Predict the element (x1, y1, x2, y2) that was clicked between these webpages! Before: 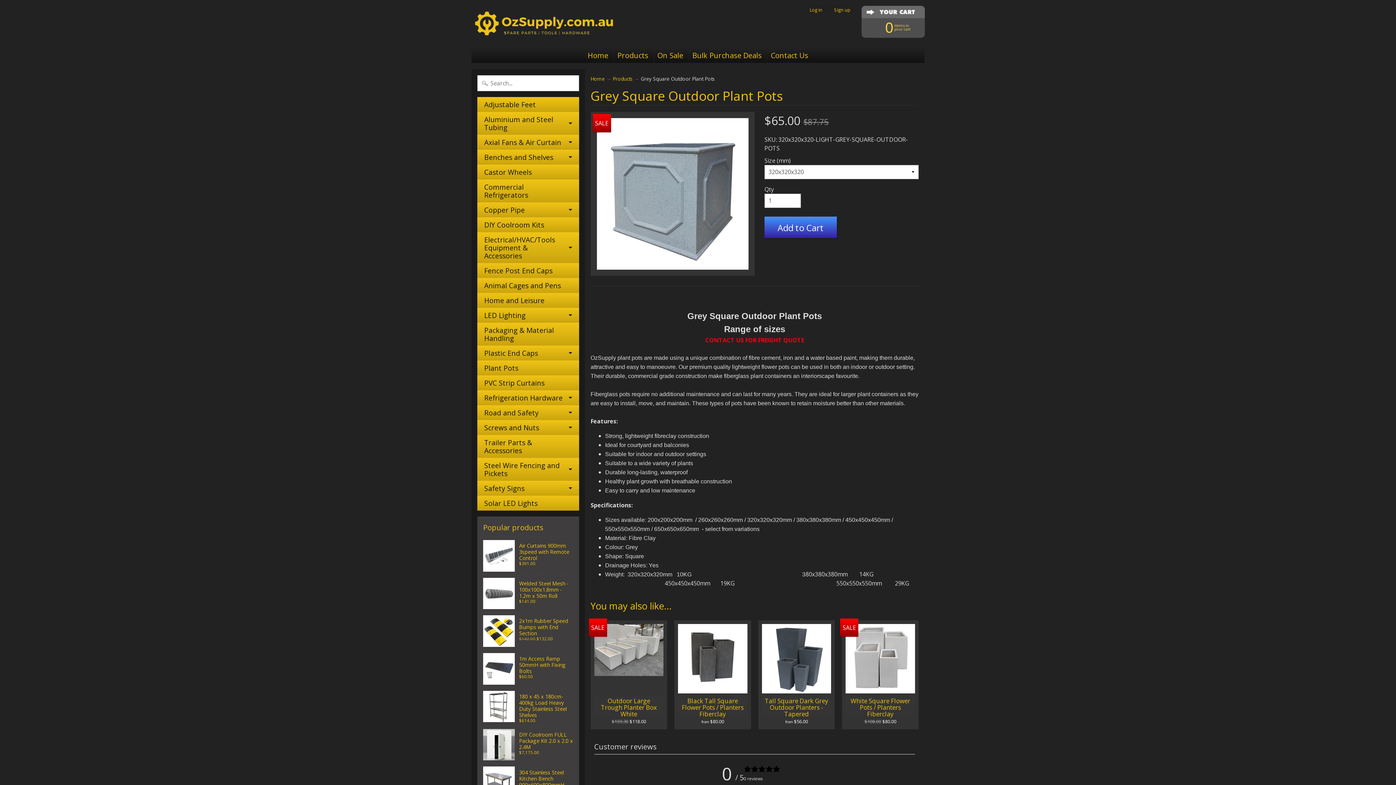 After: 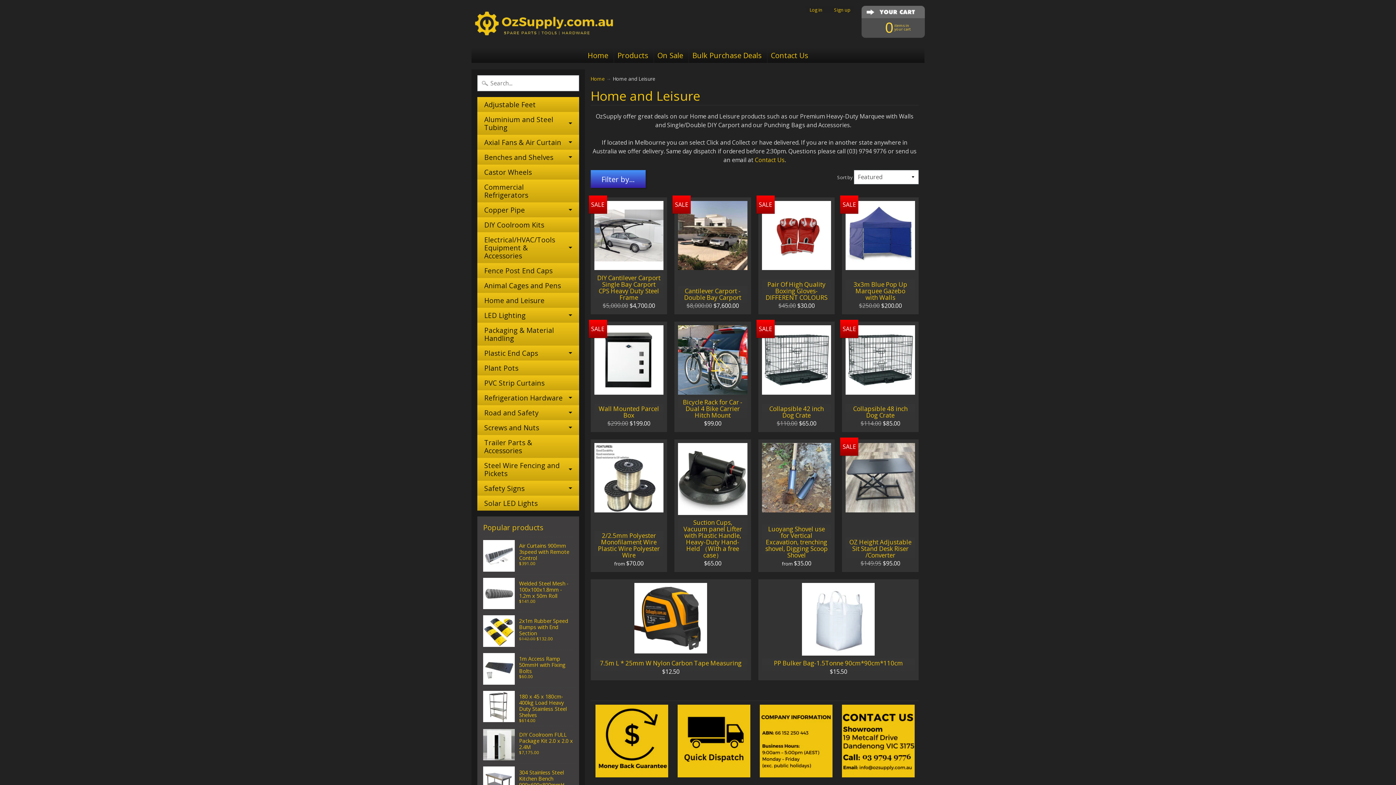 Action: bbox: (477, 293, 579, 308) label: Home and Leisure